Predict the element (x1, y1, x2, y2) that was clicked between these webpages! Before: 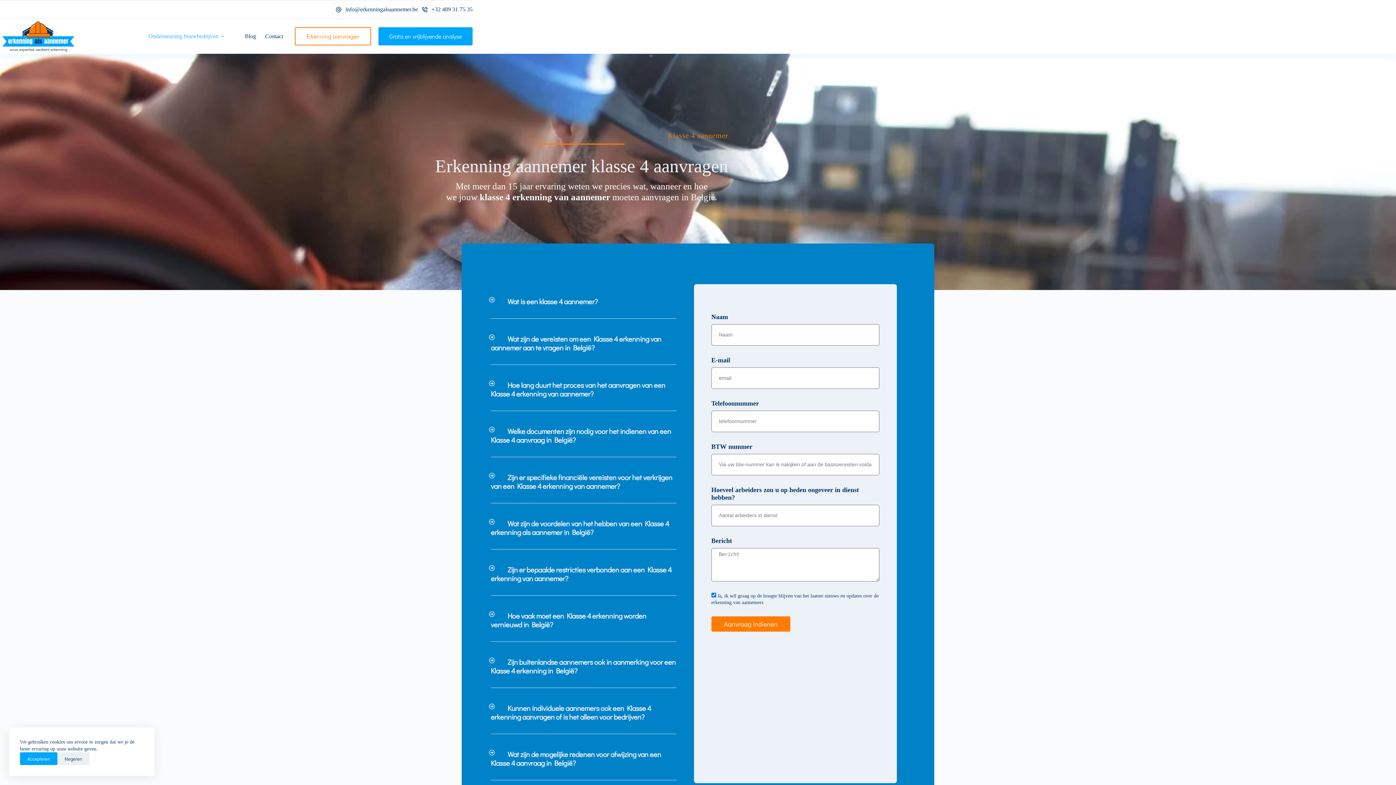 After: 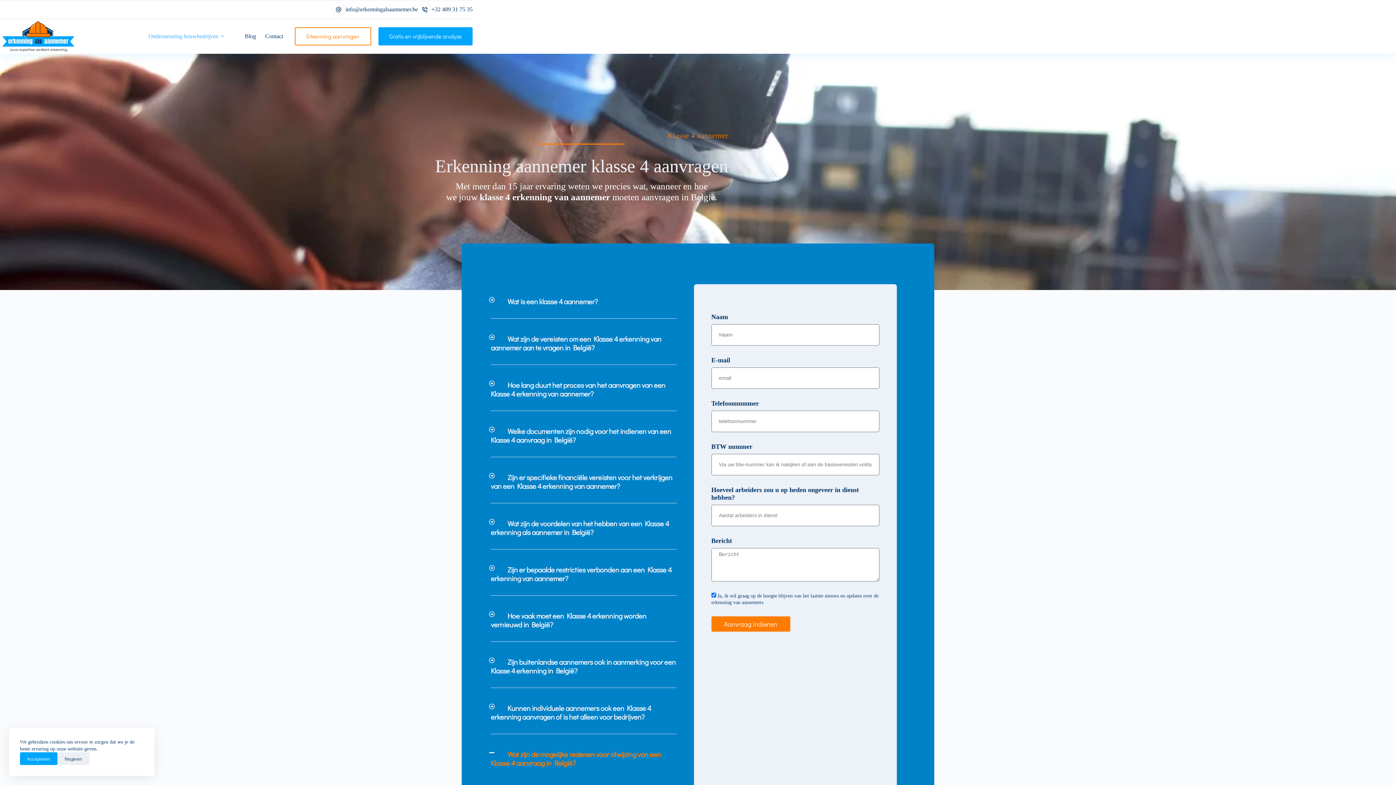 Action: label: Wat zijn de mogelijke redenen voor afwijzing van een Klasse 4 aanvraag in België? bbox: (490, 737, 676, 780)